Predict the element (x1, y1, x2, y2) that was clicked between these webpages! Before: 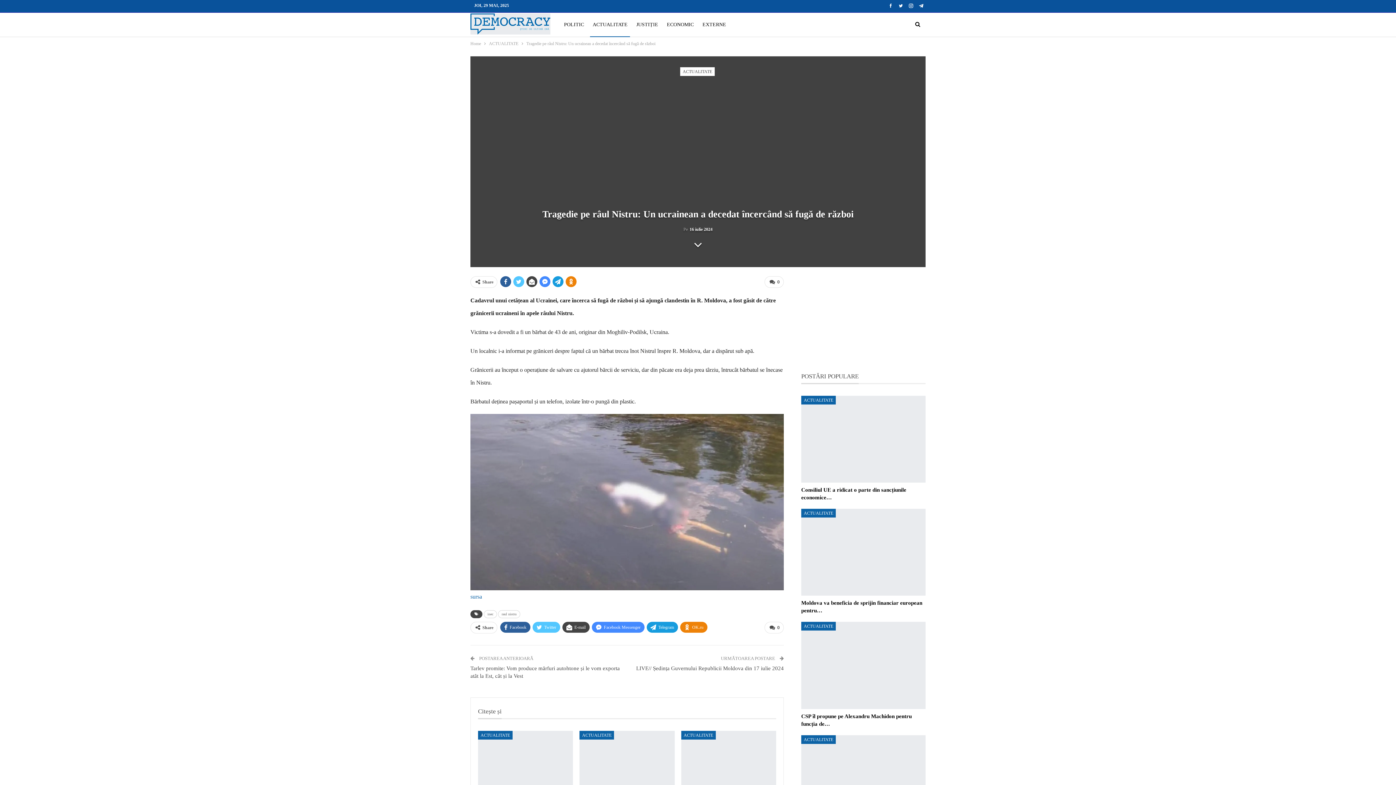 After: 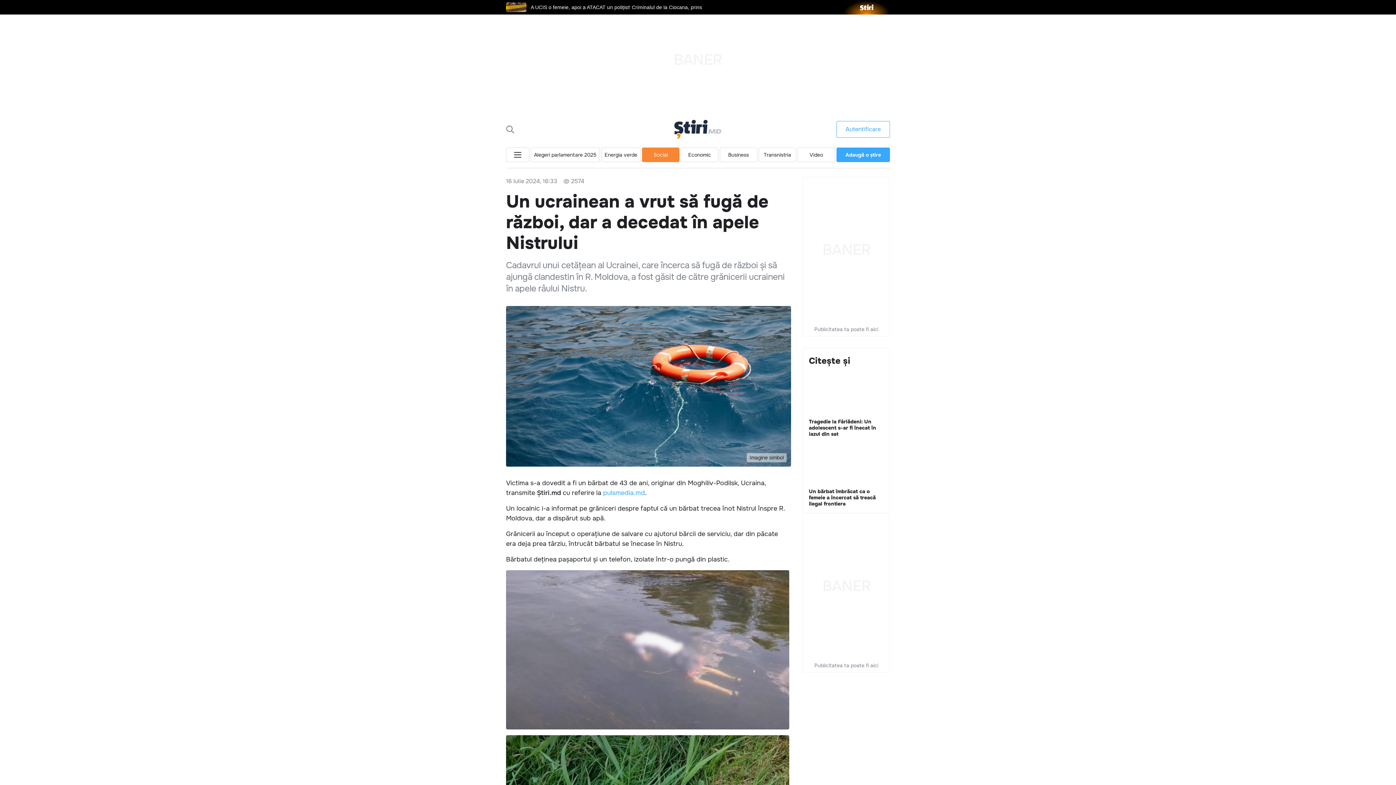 Action: label: sursa bbox: (470, 593, 482, 599)